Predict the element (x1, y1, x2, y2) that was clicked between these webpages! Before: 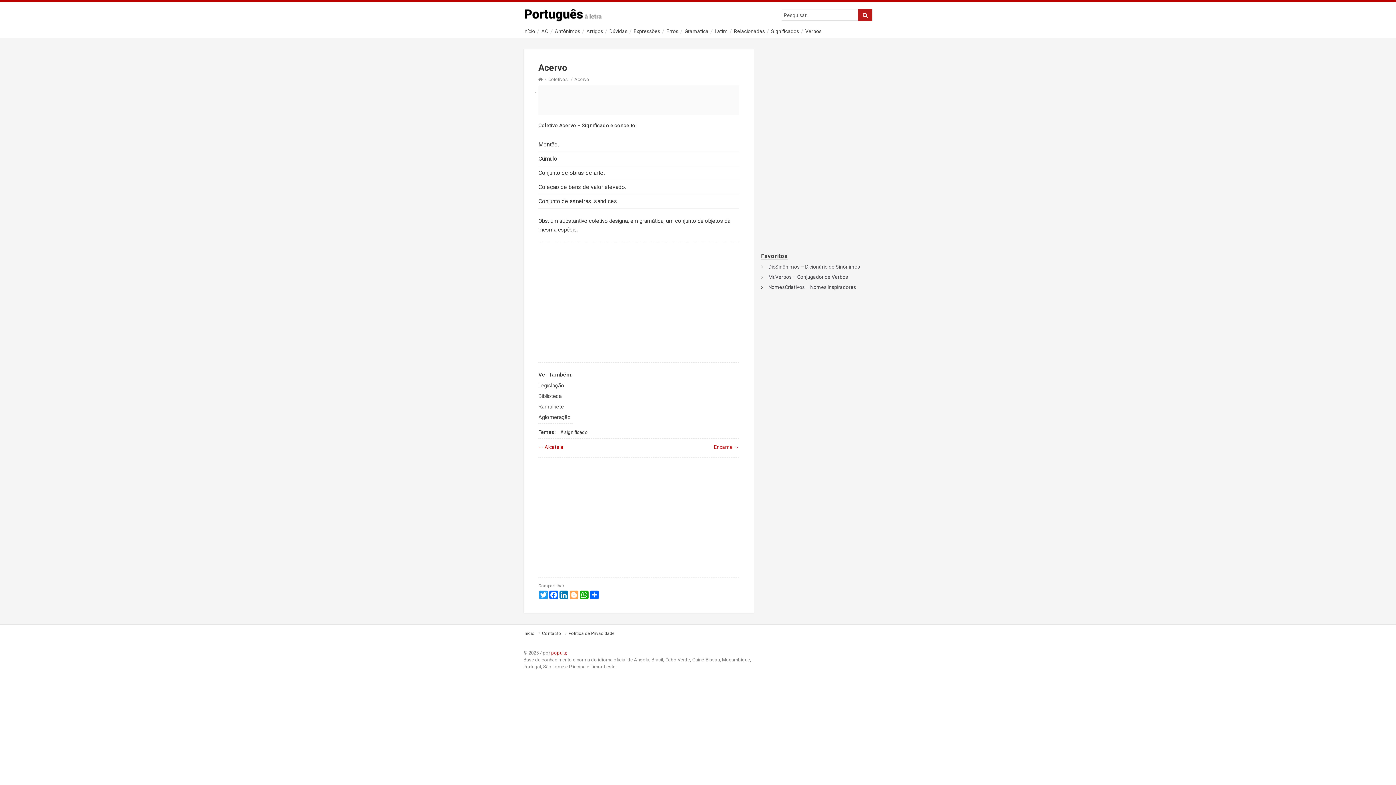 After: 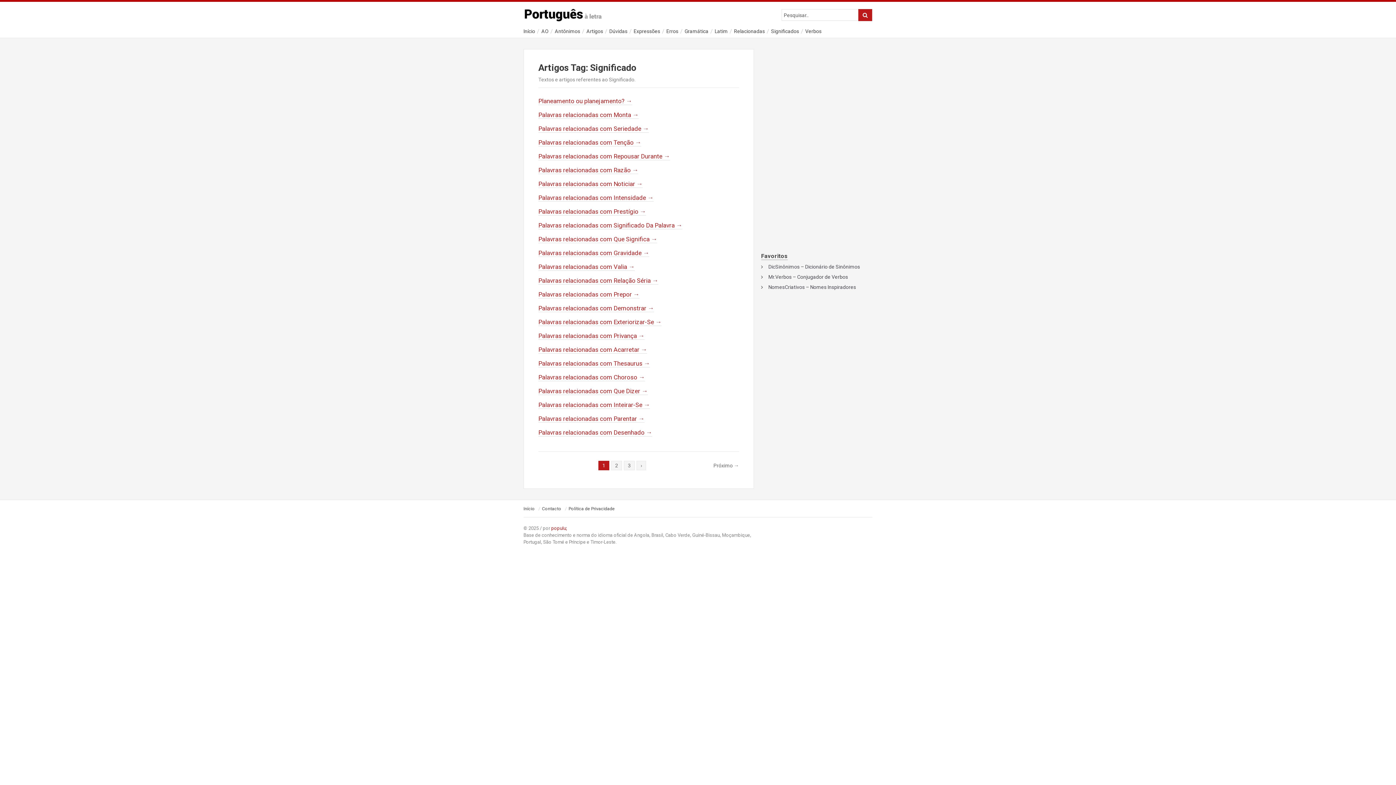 Action: label: significado bbox: (561, 430, 588, 434)